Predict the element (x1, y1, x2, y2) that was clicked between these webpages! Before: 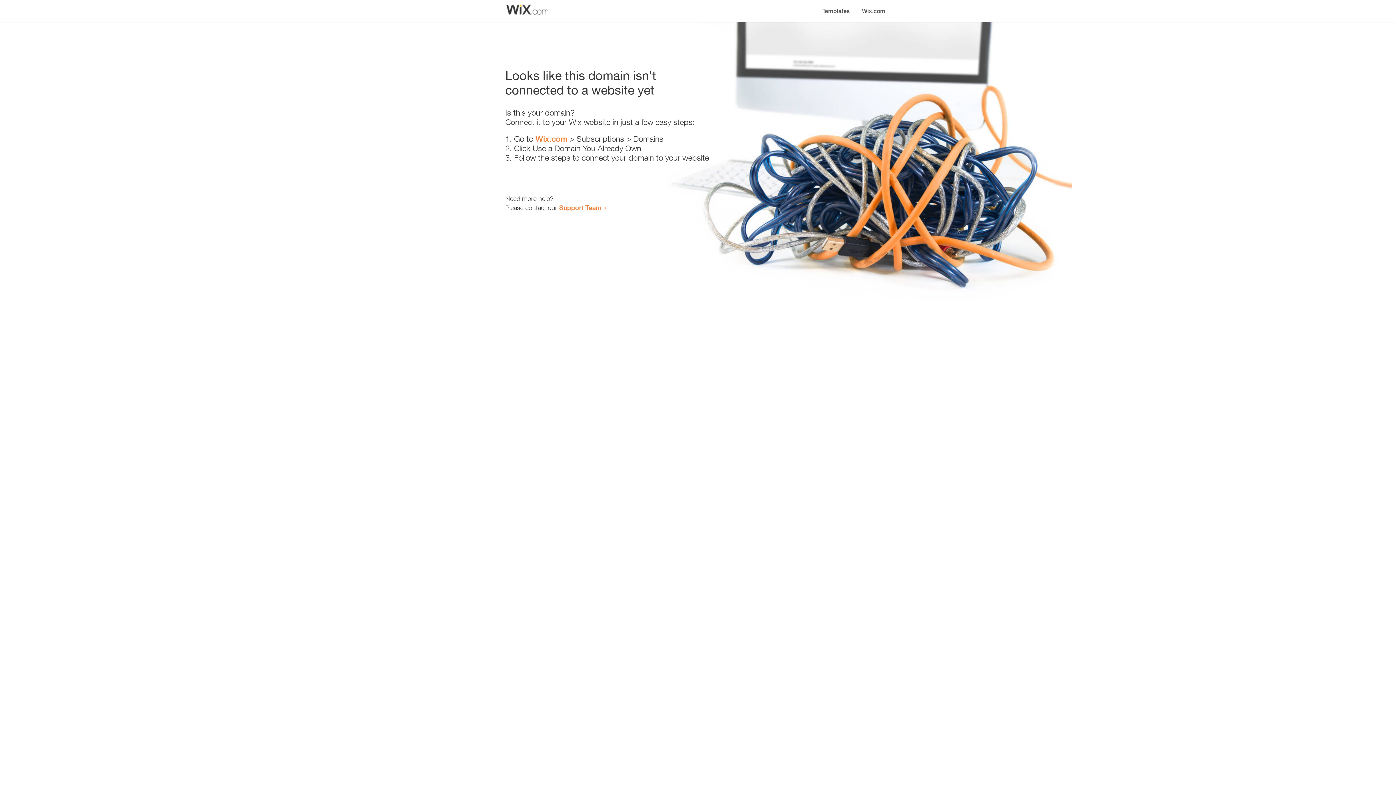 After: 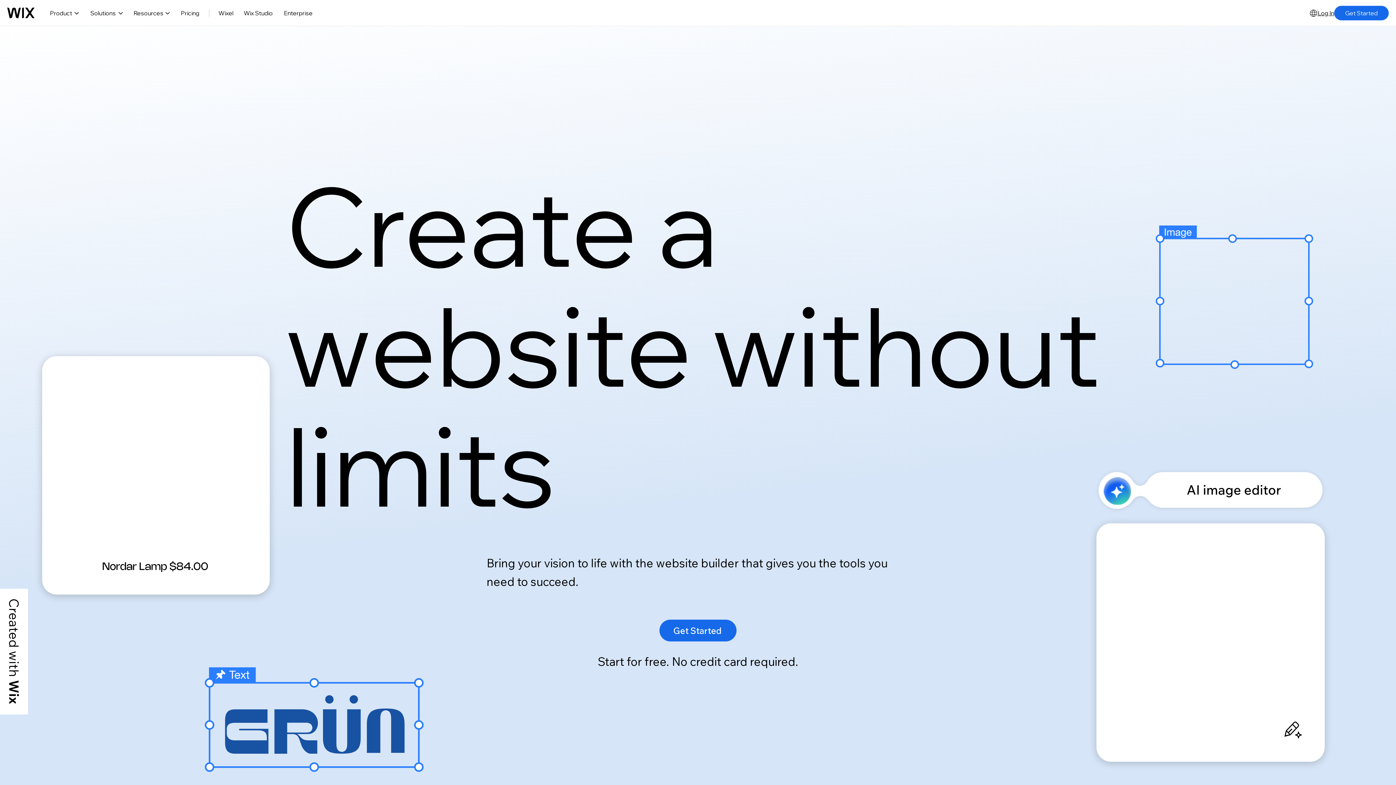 Action: label: Wix.com bbox: (856, 0, 890, 14)